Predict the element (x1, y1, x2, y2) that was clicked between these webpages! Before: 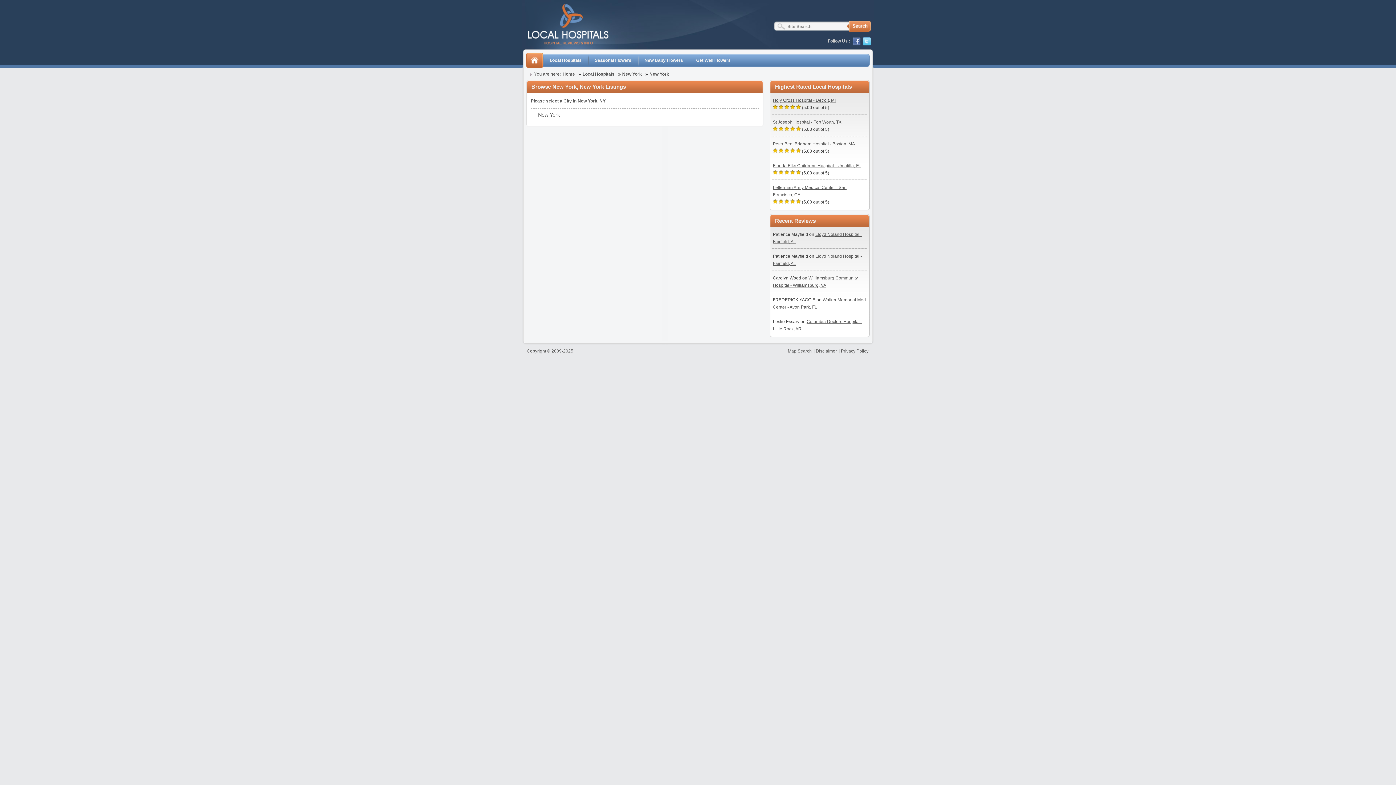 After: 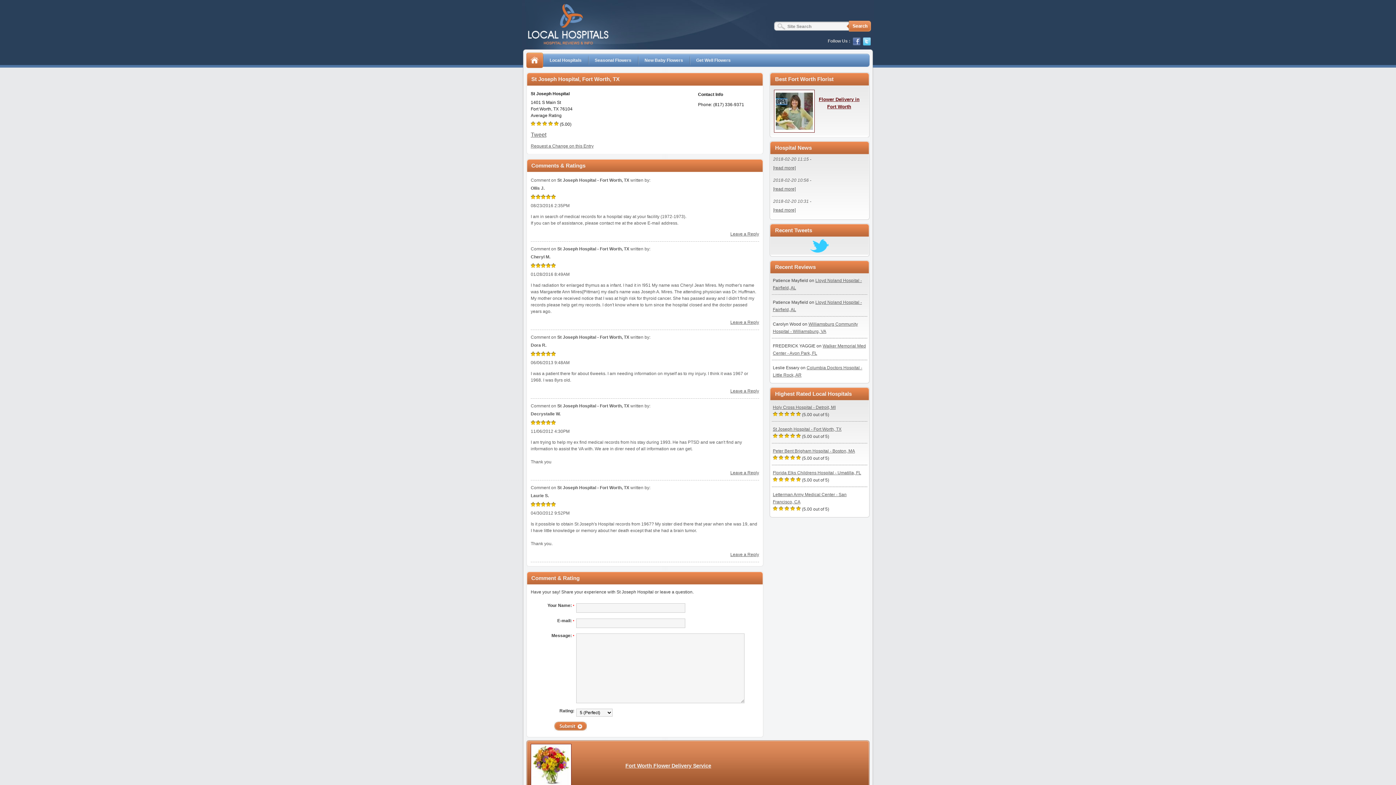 Action: label: St Joseph Hospital - Fort Worth, TX bbox: (773, 119, 841, 124)